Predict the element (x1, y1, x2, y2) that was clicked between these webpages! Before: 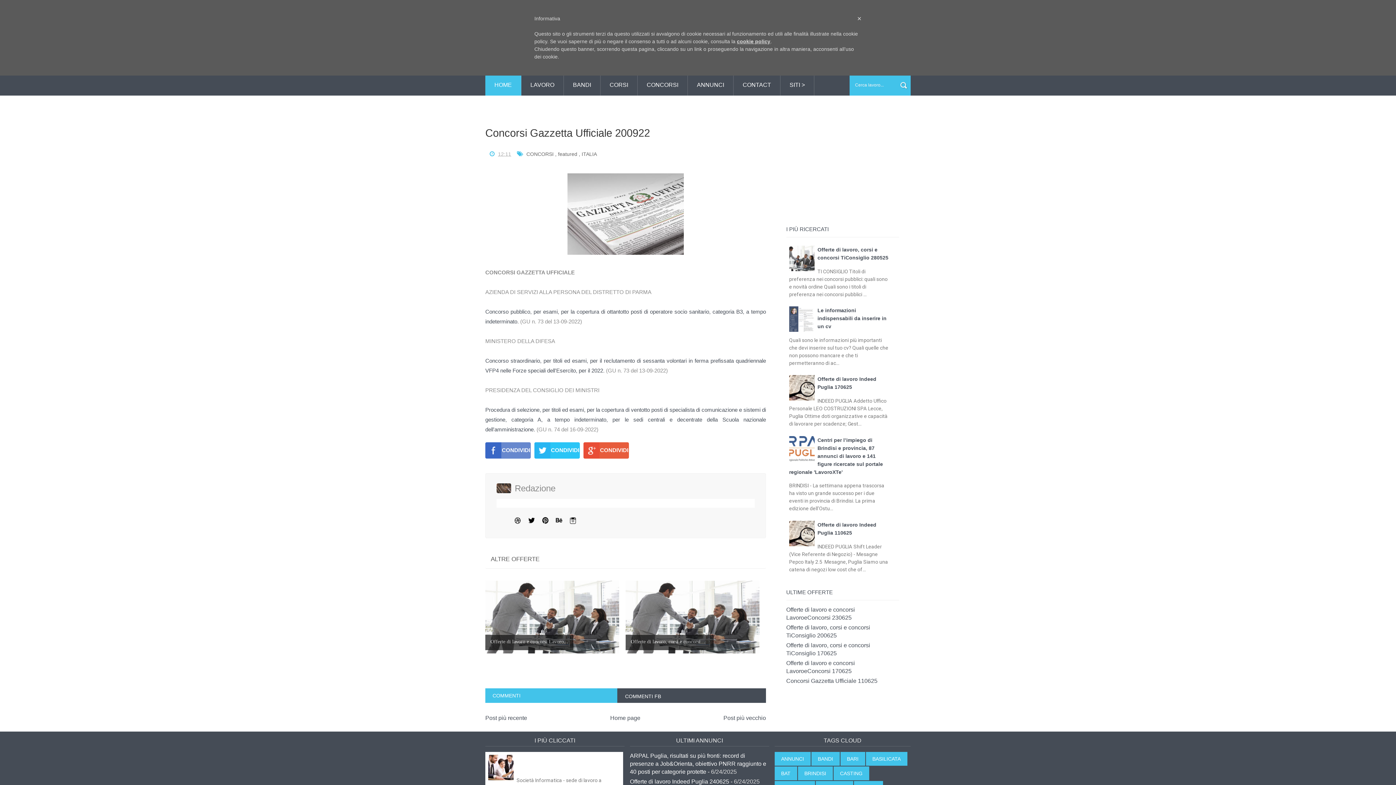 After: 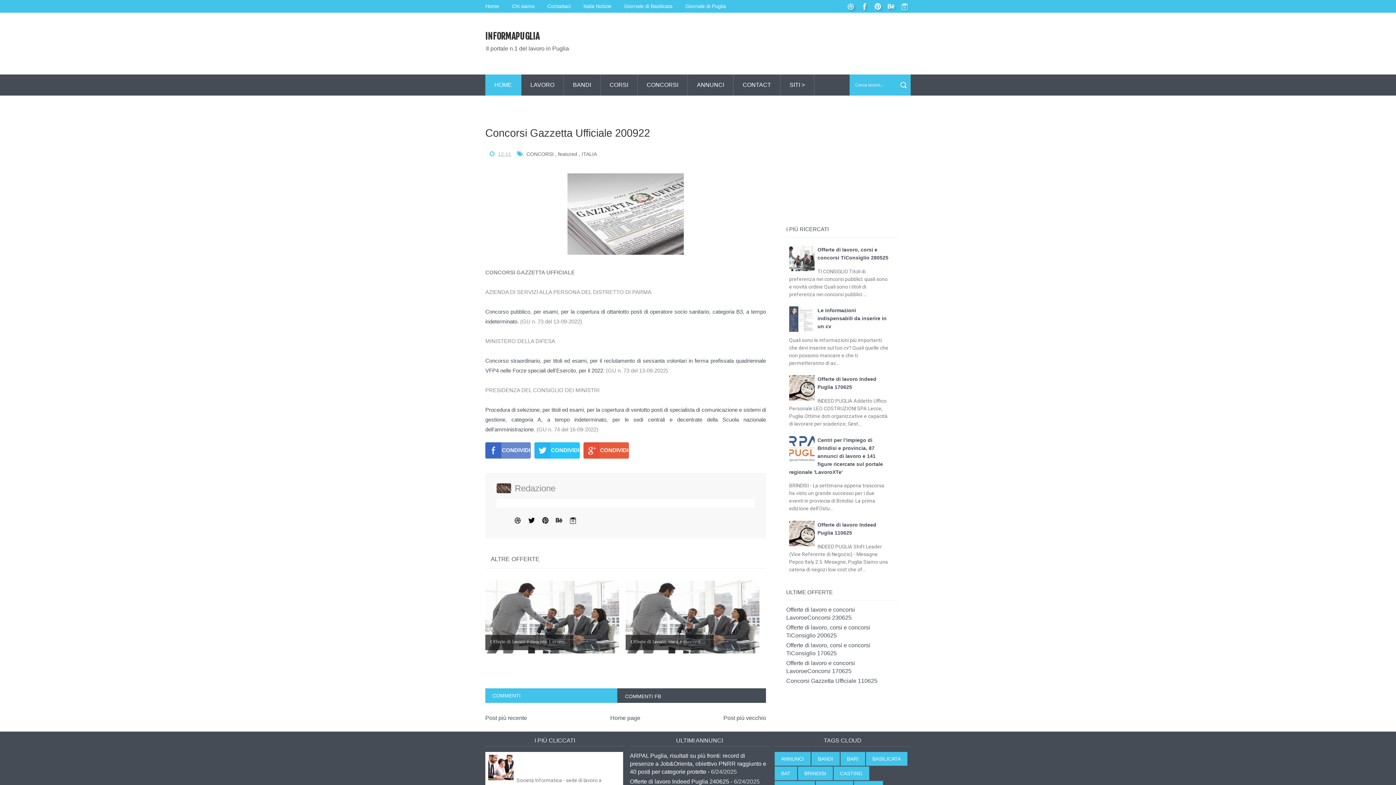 Action: label: × bbox: (857, 14, 861, 22)